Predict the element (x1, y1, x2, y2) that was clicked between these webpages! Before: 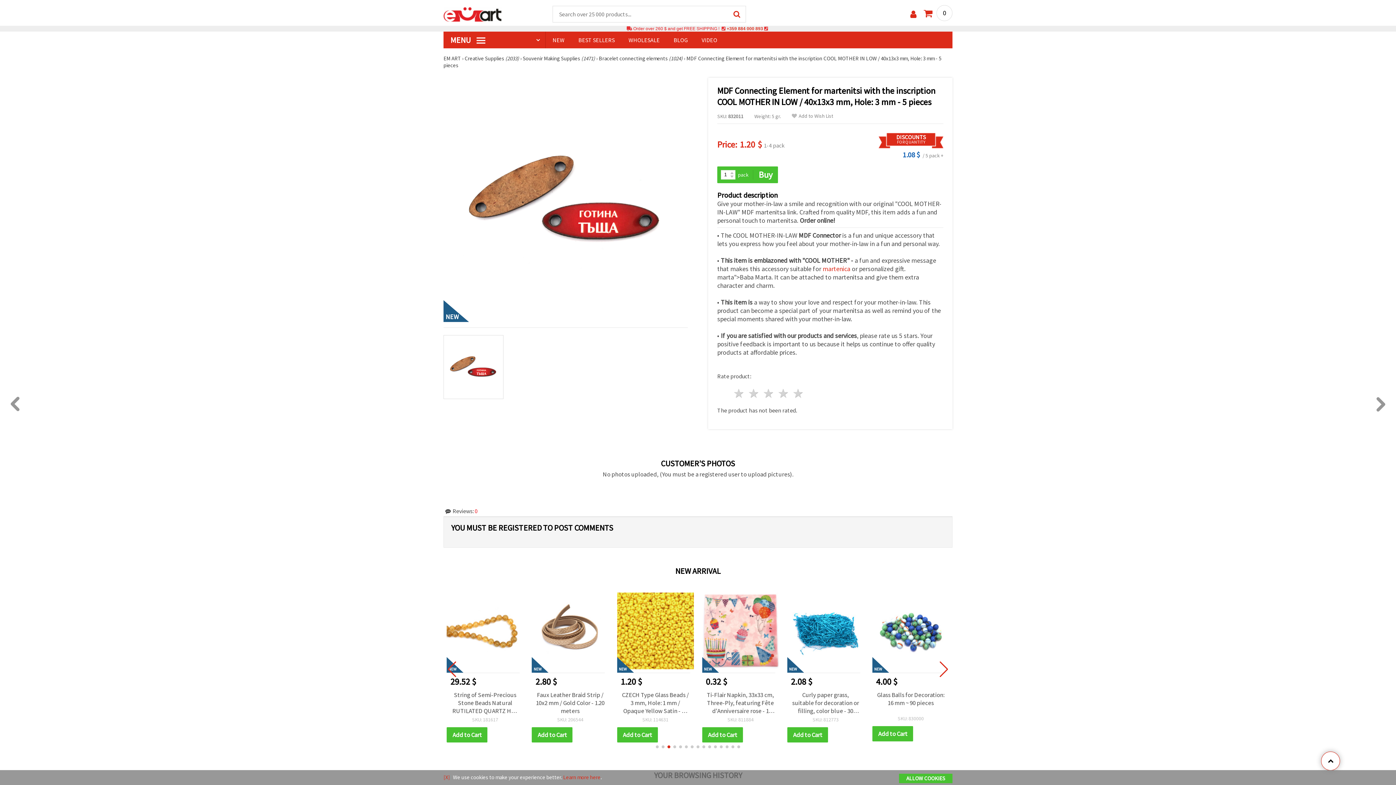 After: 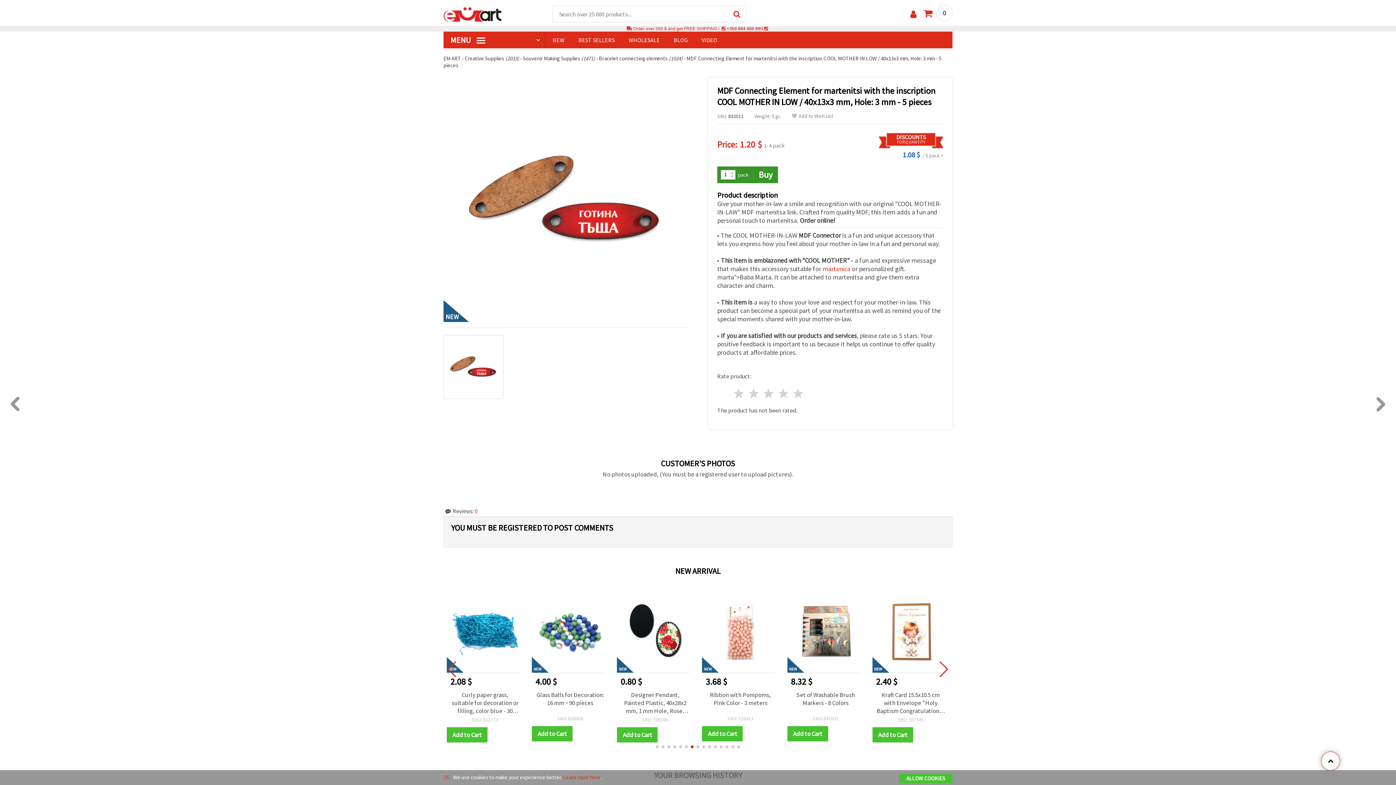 Action: bbox: (730, 175, 734, 177)